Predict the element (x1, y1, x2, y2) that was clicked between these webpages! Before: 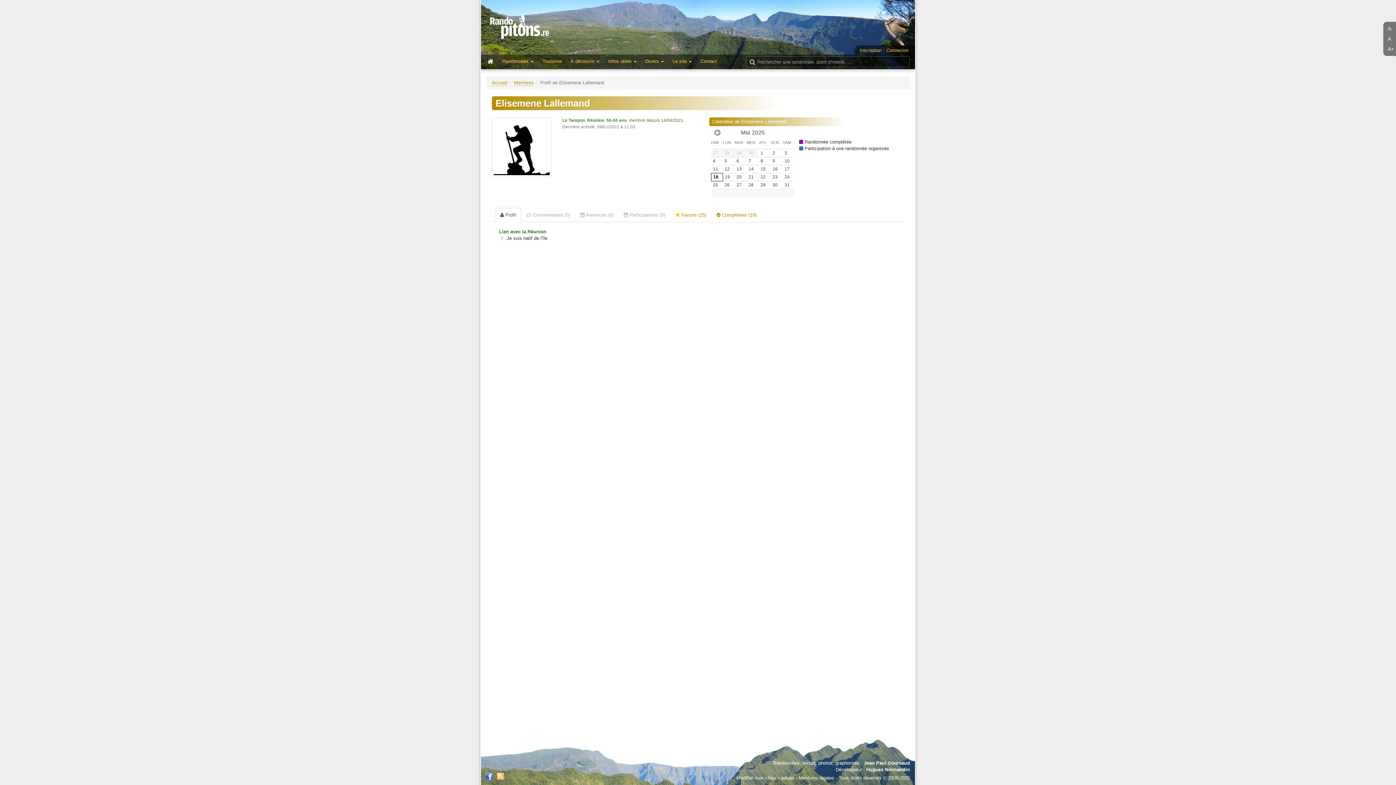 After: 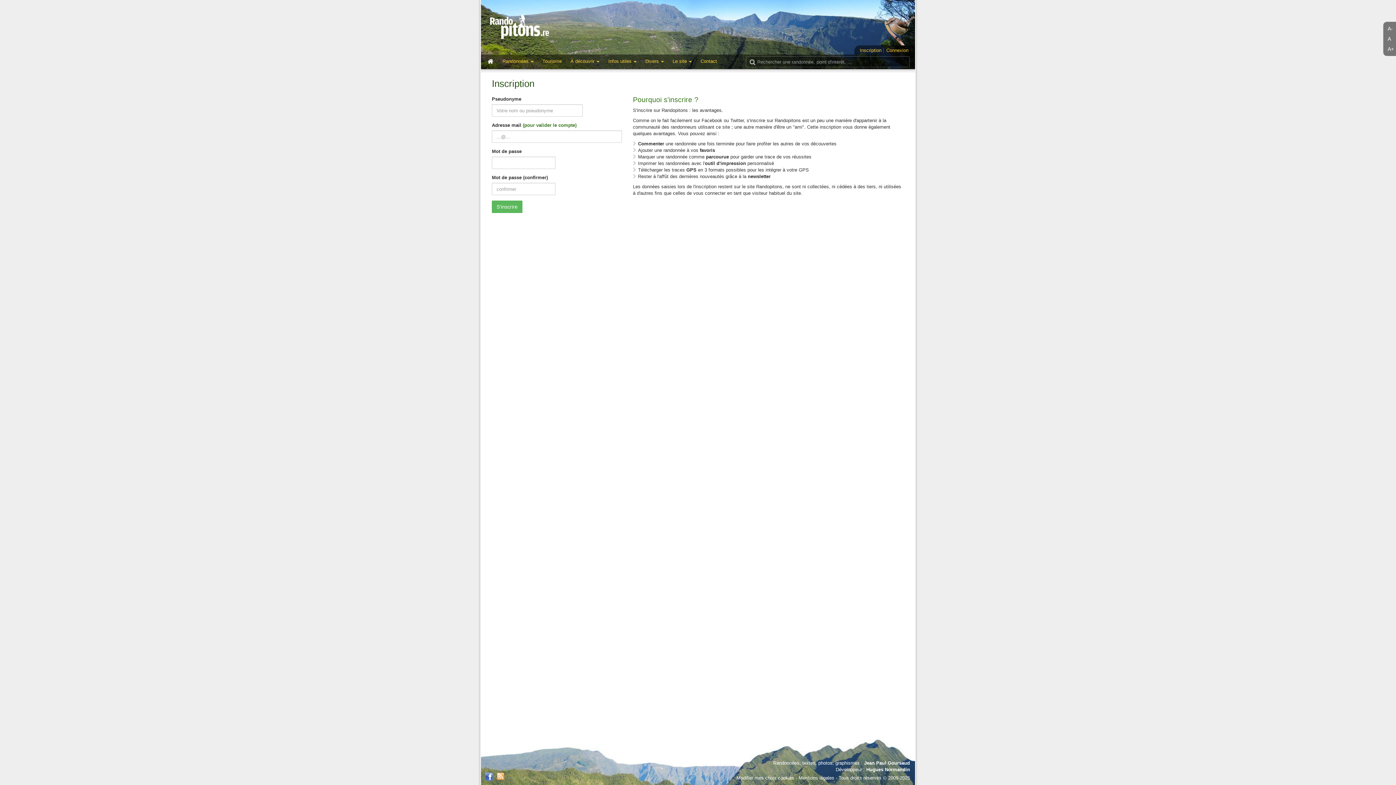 Action: label: Inscription bbox: (860, 47, 884, 53)